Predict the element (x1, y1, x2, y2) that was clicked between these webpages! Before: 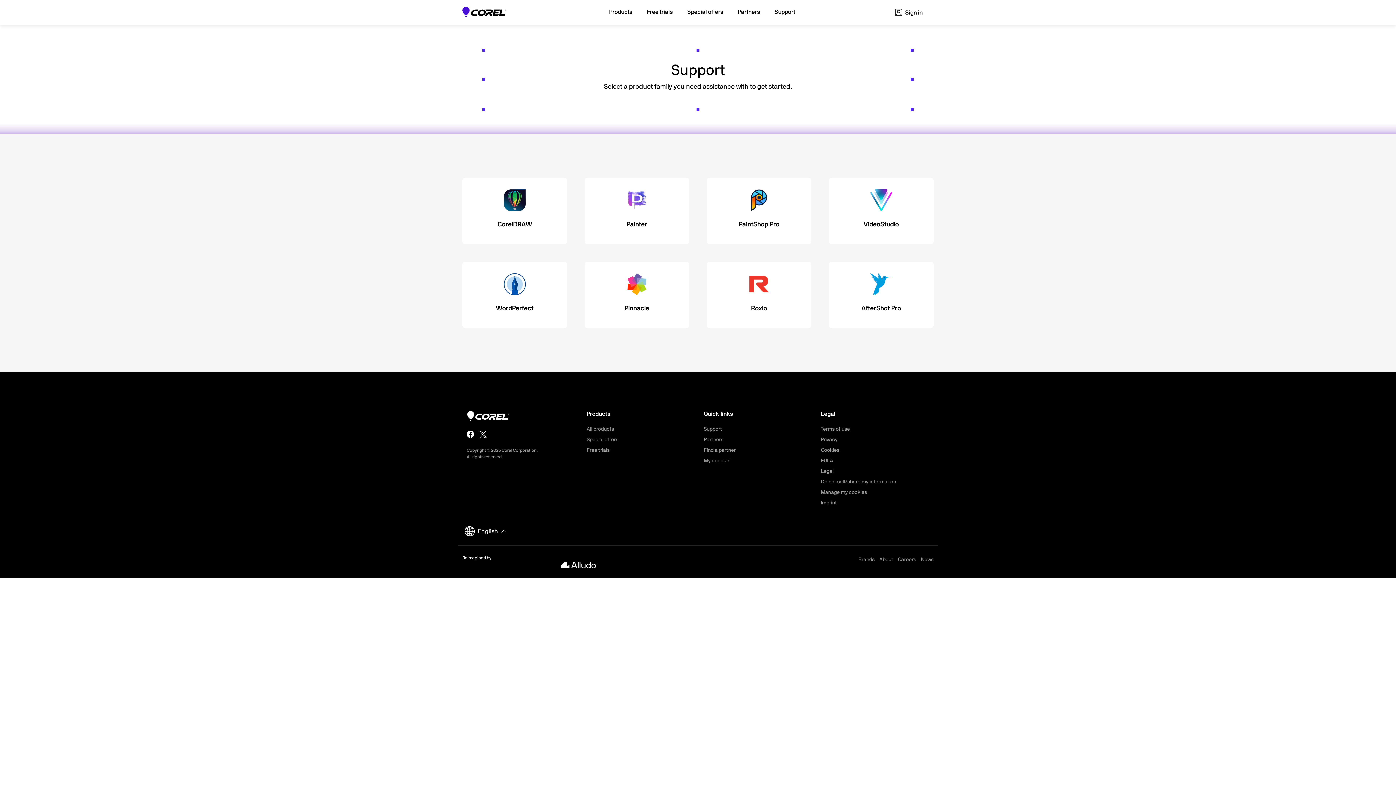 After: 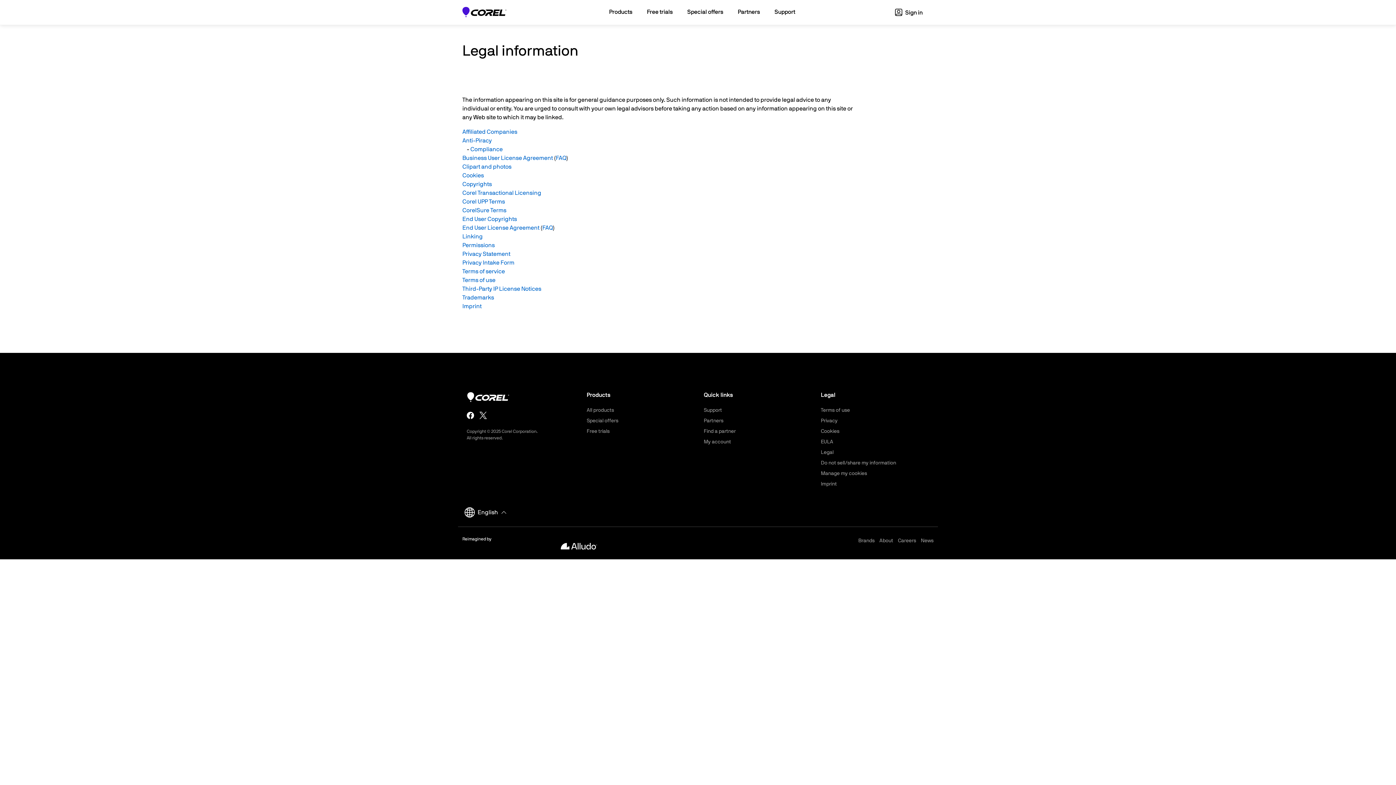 Action: label: Legal bbox: (821, 469, 833, 474)